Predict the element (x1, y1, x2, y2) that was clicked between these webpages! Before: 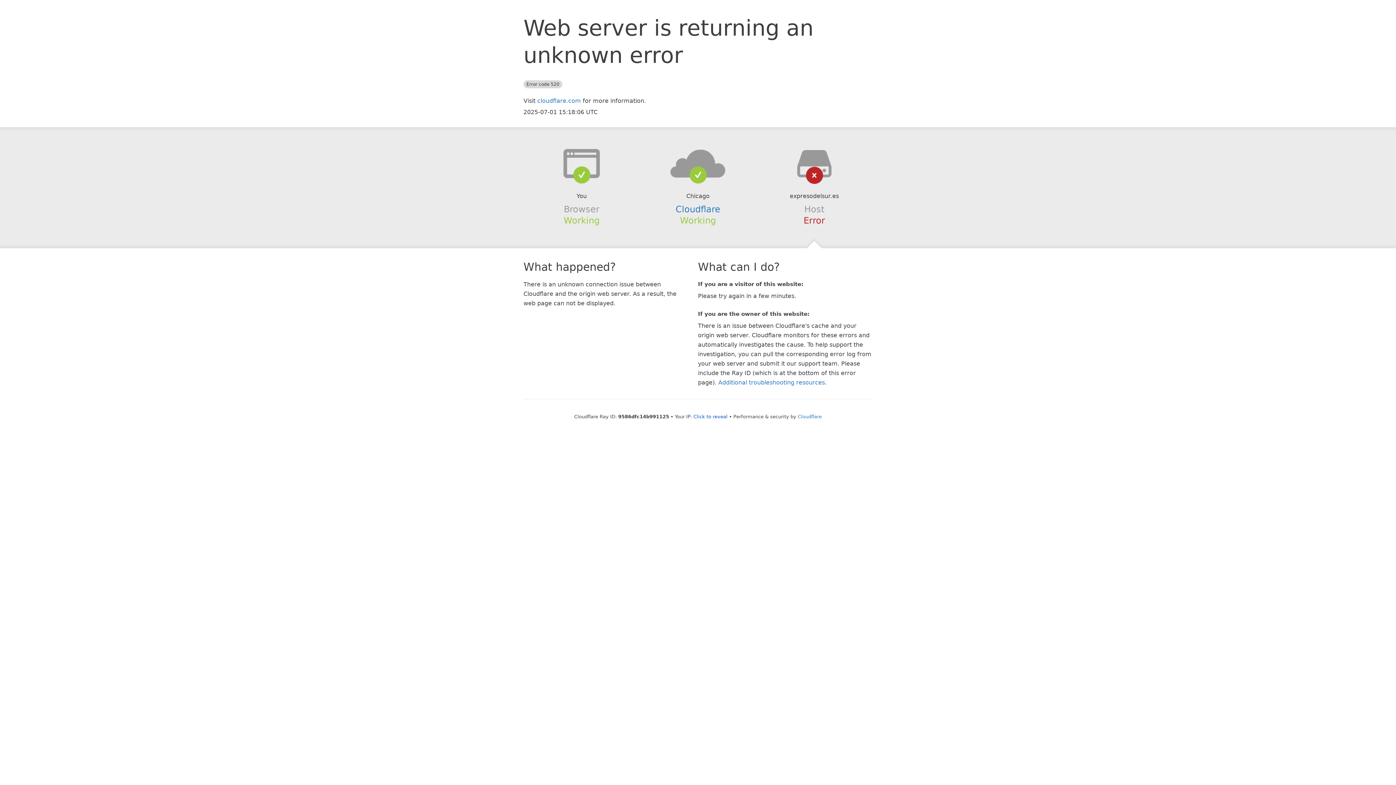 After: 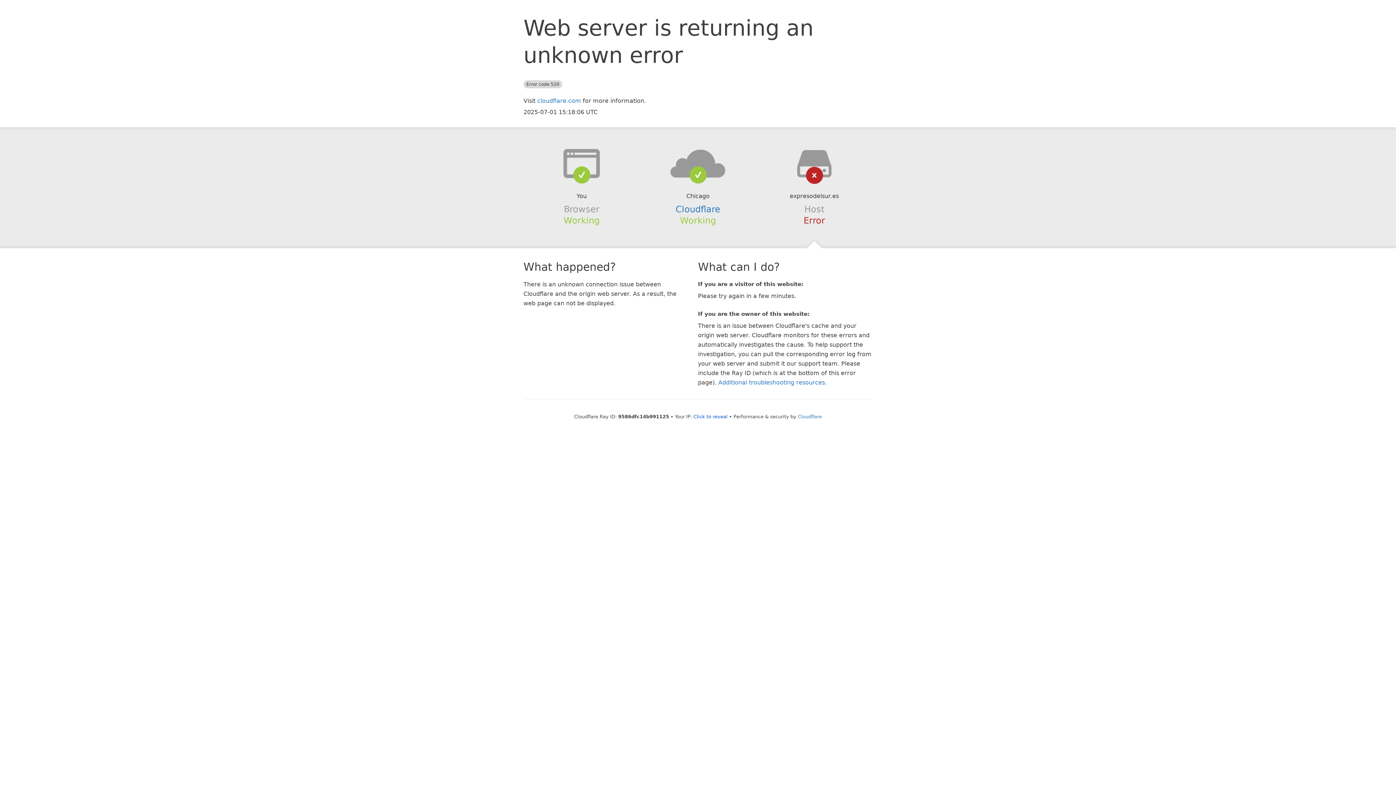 Action: bbox: (639, 148, 756, 178)